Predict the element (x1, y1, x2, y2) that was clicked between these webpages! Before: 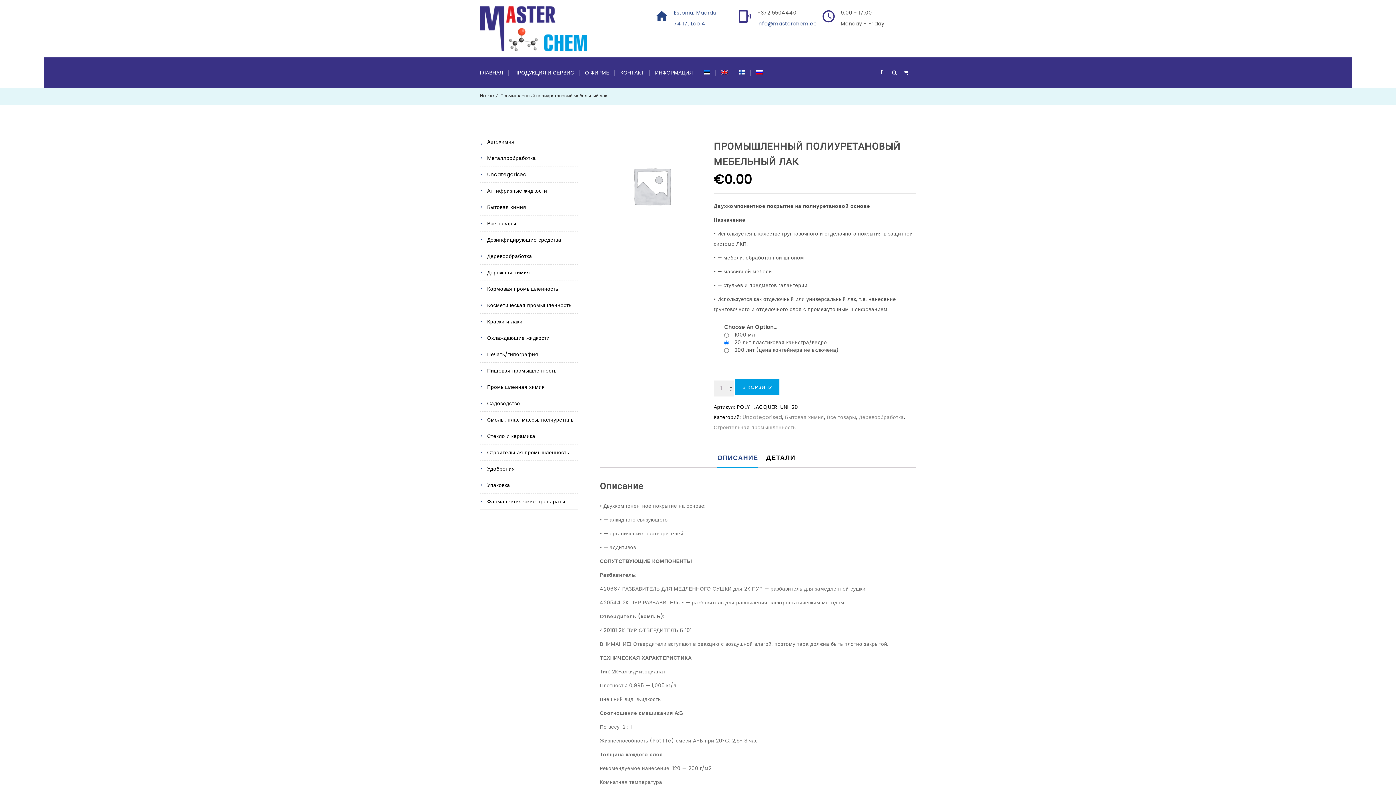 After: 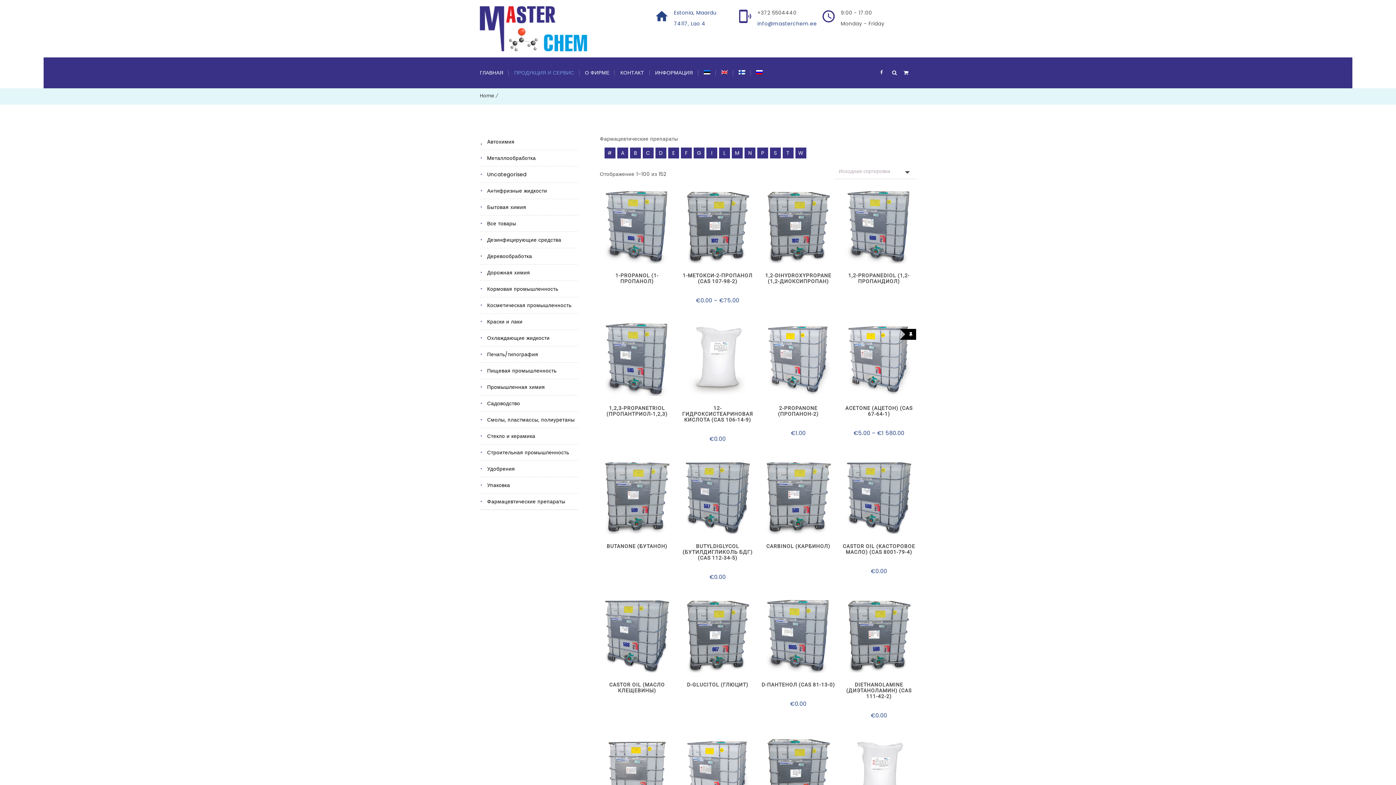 Action: bbox: (480, 493, 578, 509) label: Фармацевтические препараты